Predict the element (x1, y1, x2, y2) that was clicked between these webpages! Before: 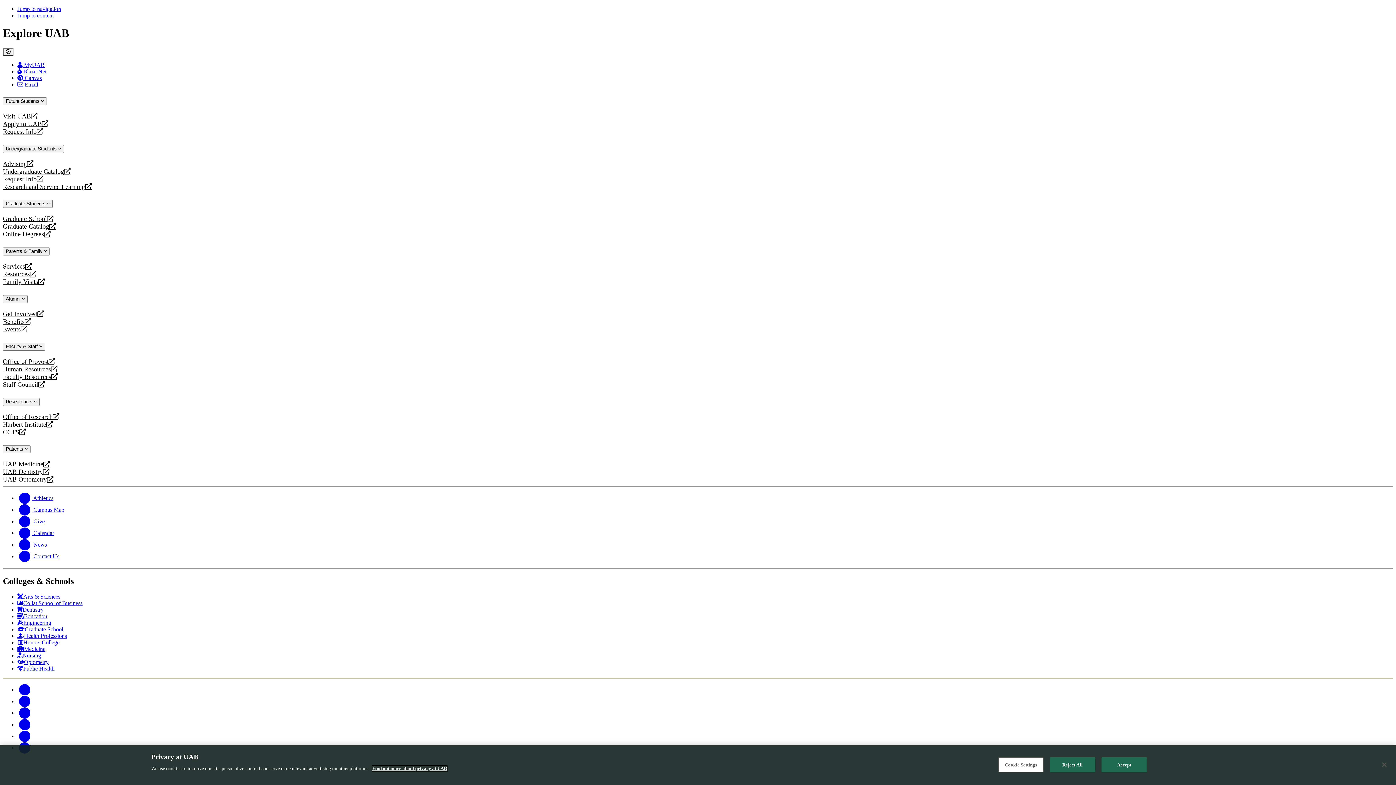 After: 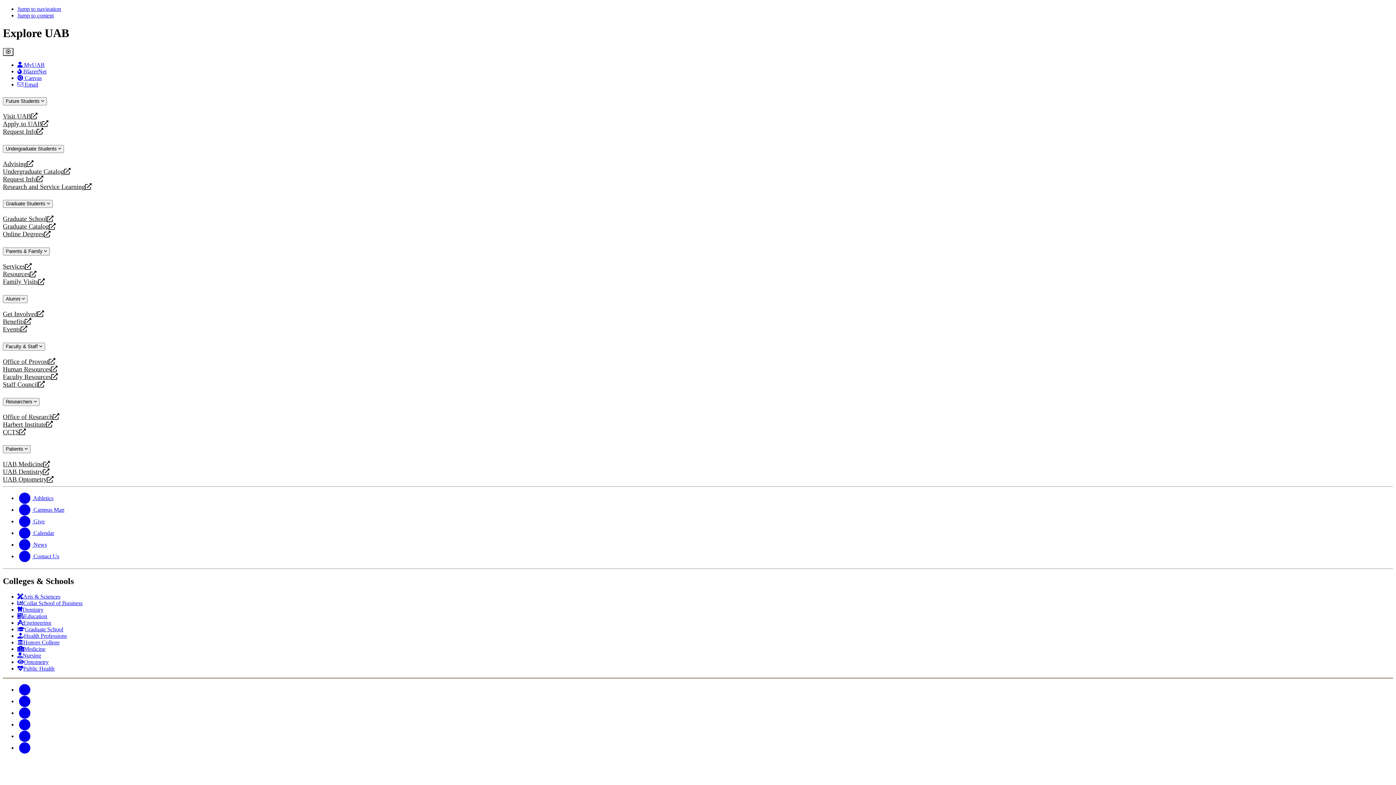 Action: bbox: (17, 646, 45, 652) label: Medicine